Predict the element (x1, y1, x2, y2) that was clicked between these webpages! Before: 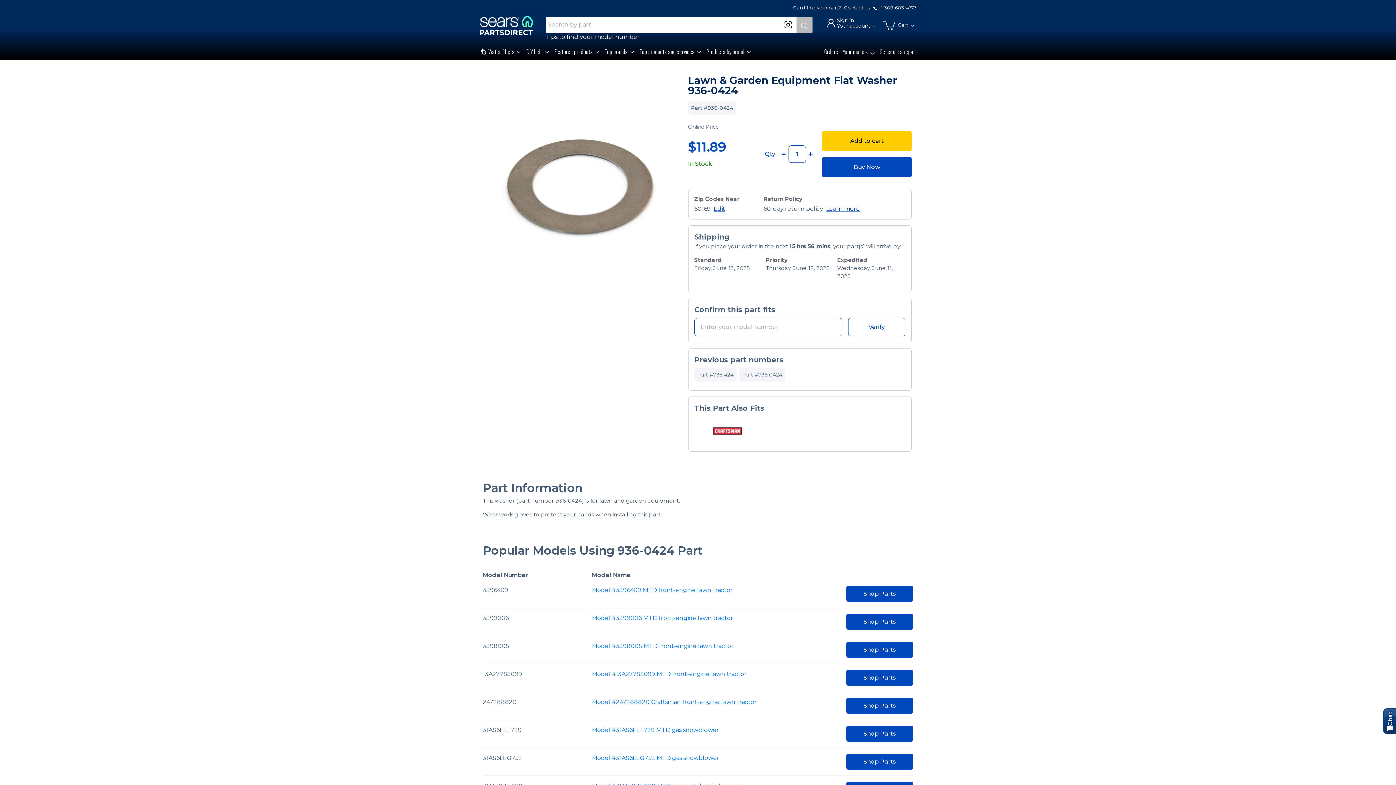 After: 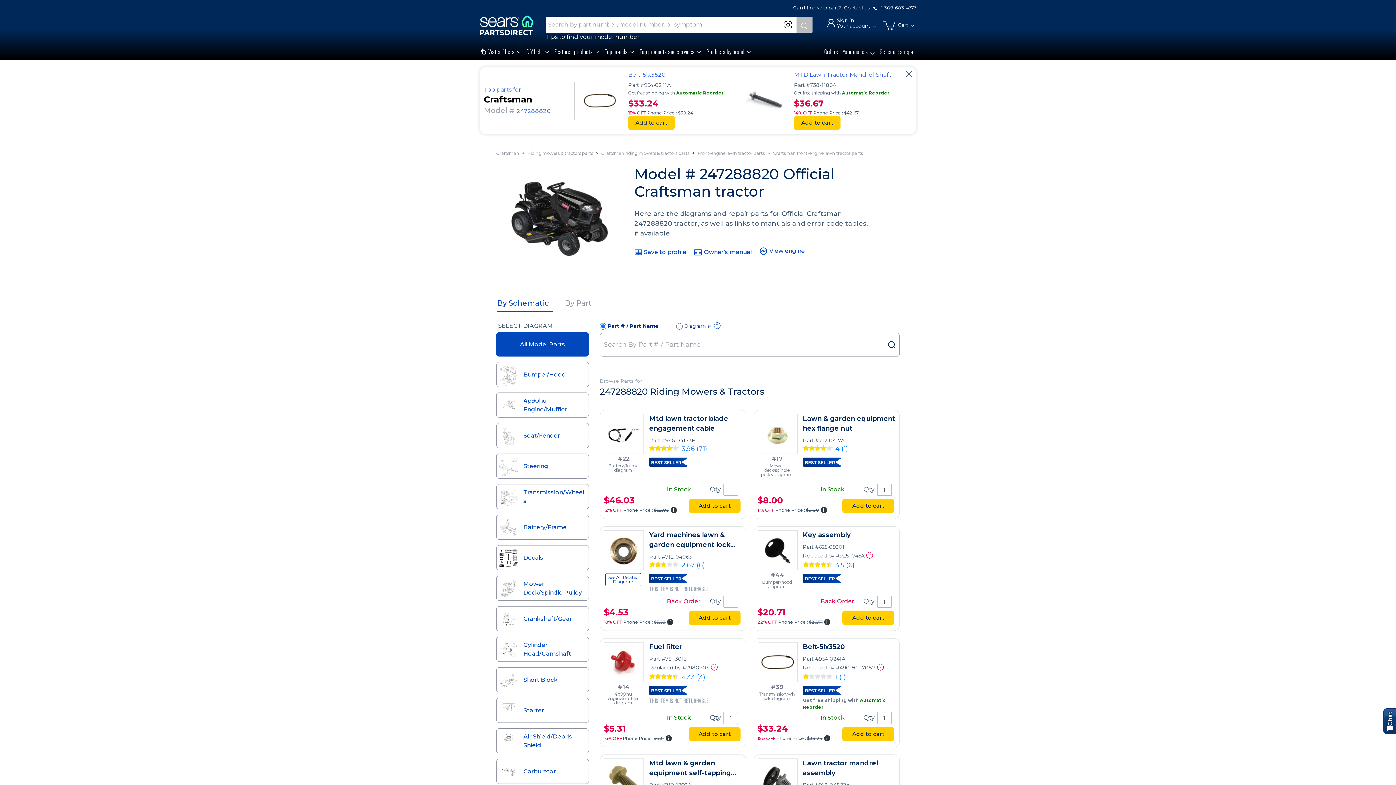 Action: bbox: (846, 698, 913, 714) label: Shop Parts